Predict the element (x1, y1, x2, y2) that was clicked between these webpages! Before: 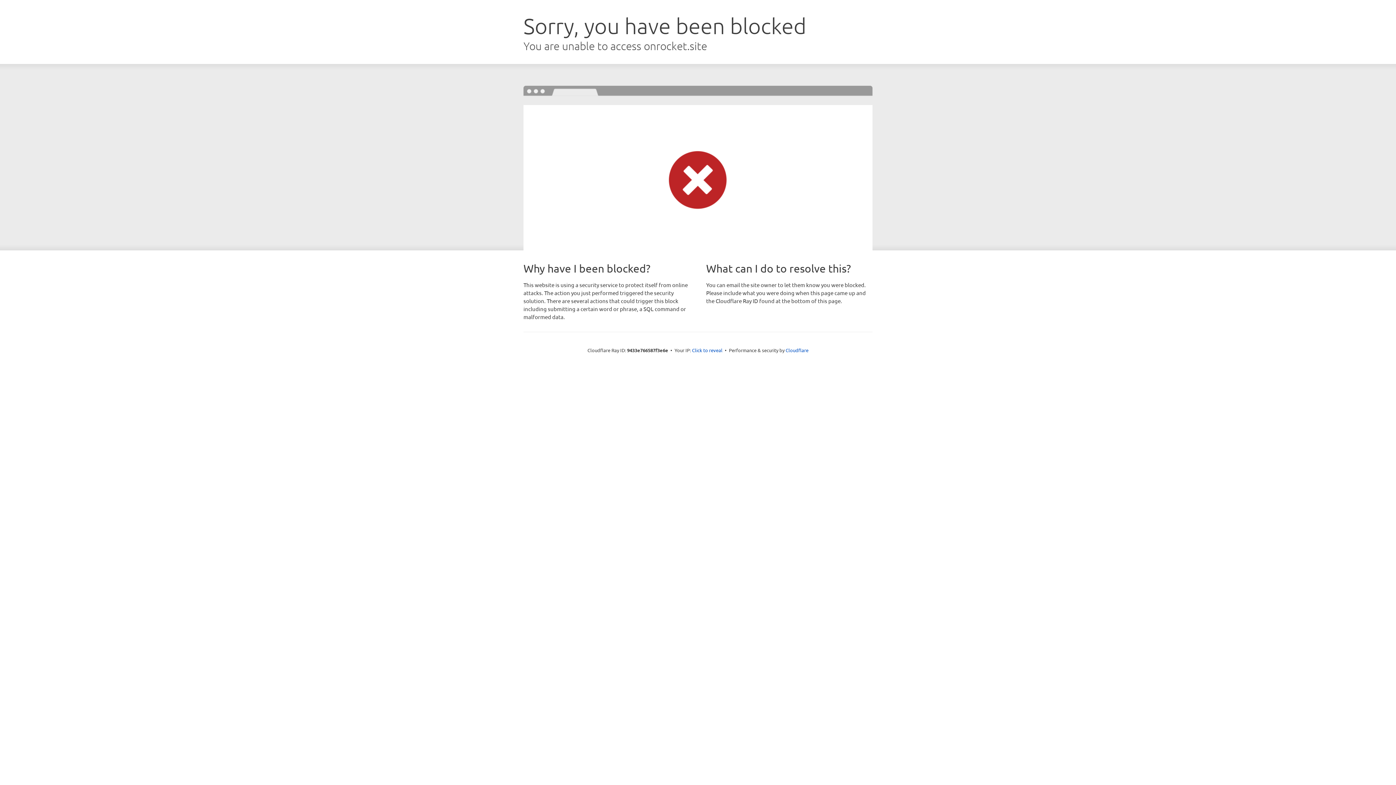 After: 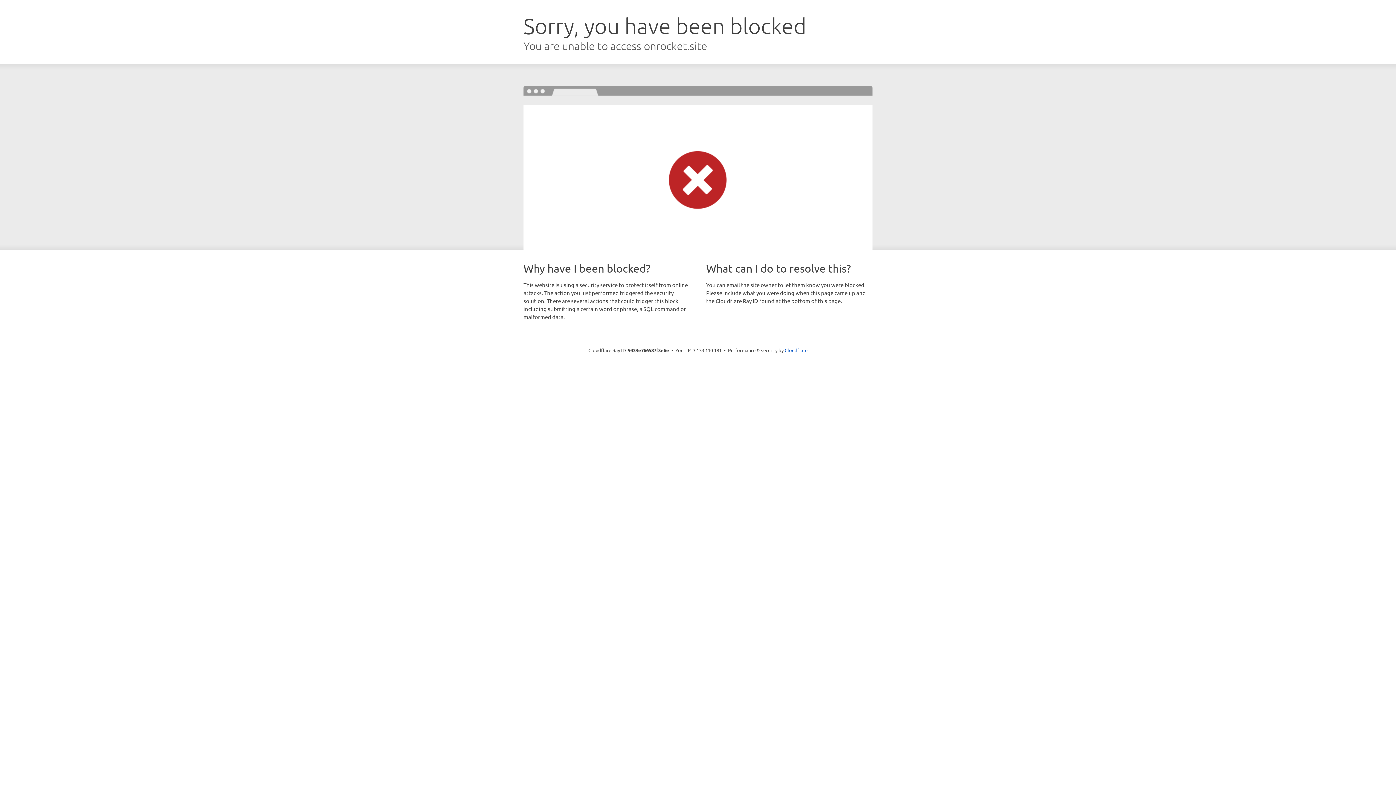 Action: bbox: (692, 346, 722, 353) label: Click to reveal